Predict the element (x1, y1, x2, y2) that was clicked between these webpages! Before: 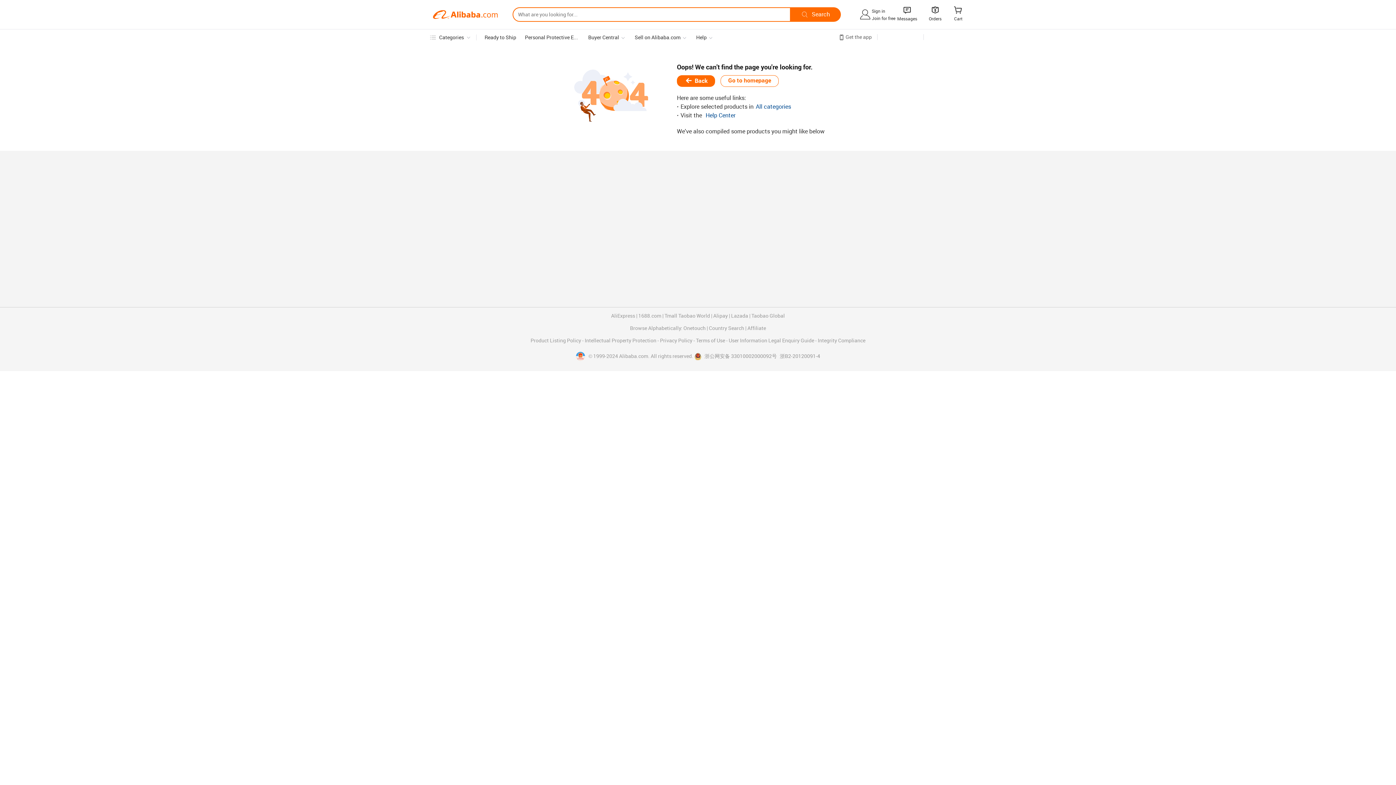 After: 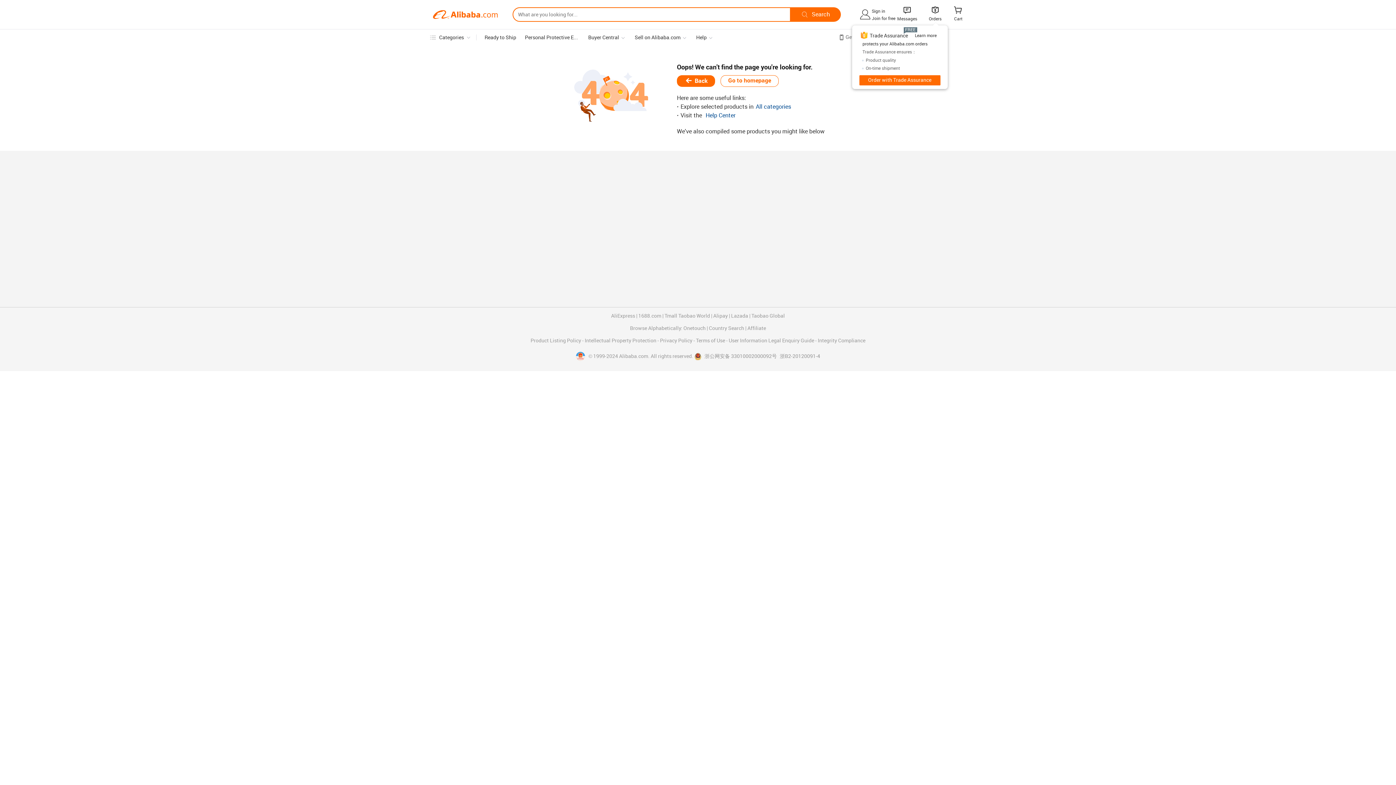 Action: bbox: (930, 7, 940, 14) label: 